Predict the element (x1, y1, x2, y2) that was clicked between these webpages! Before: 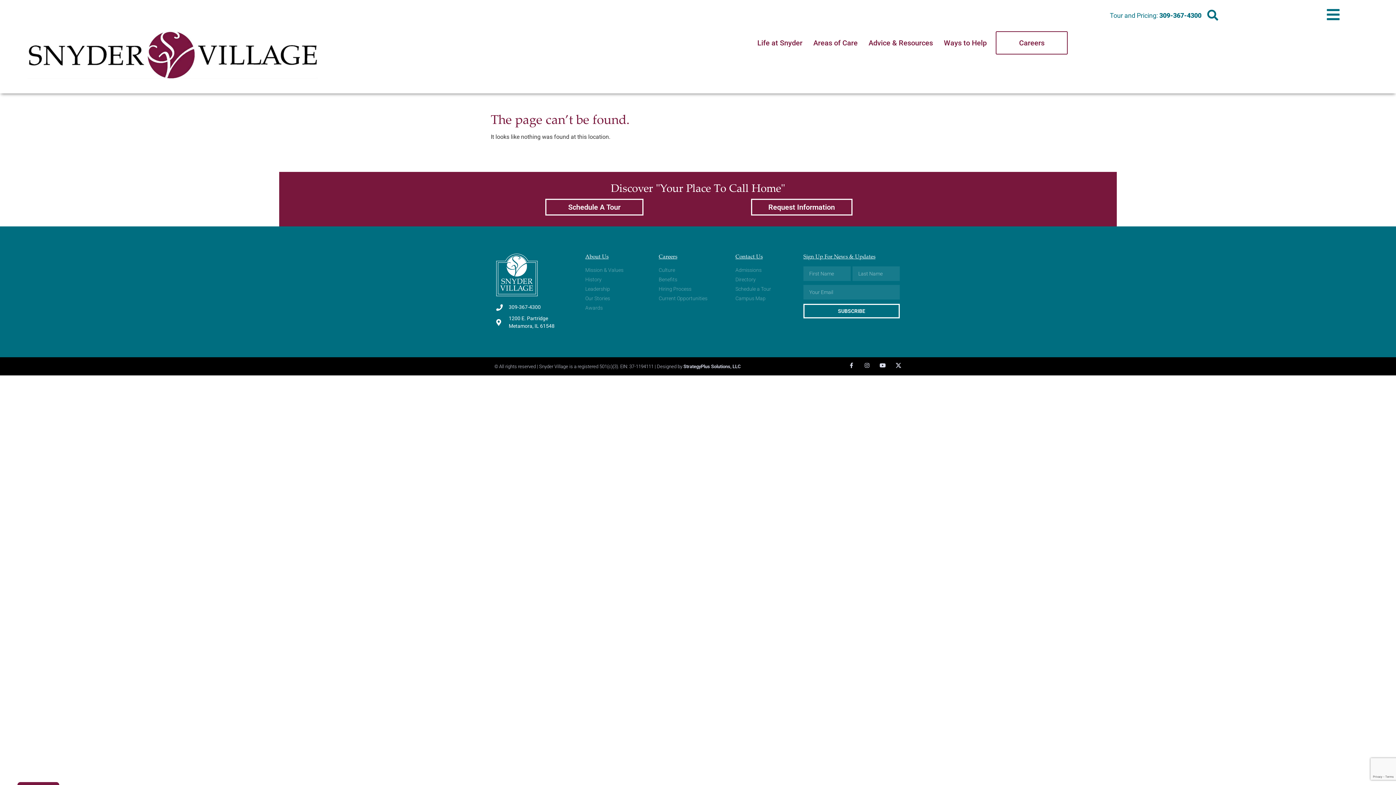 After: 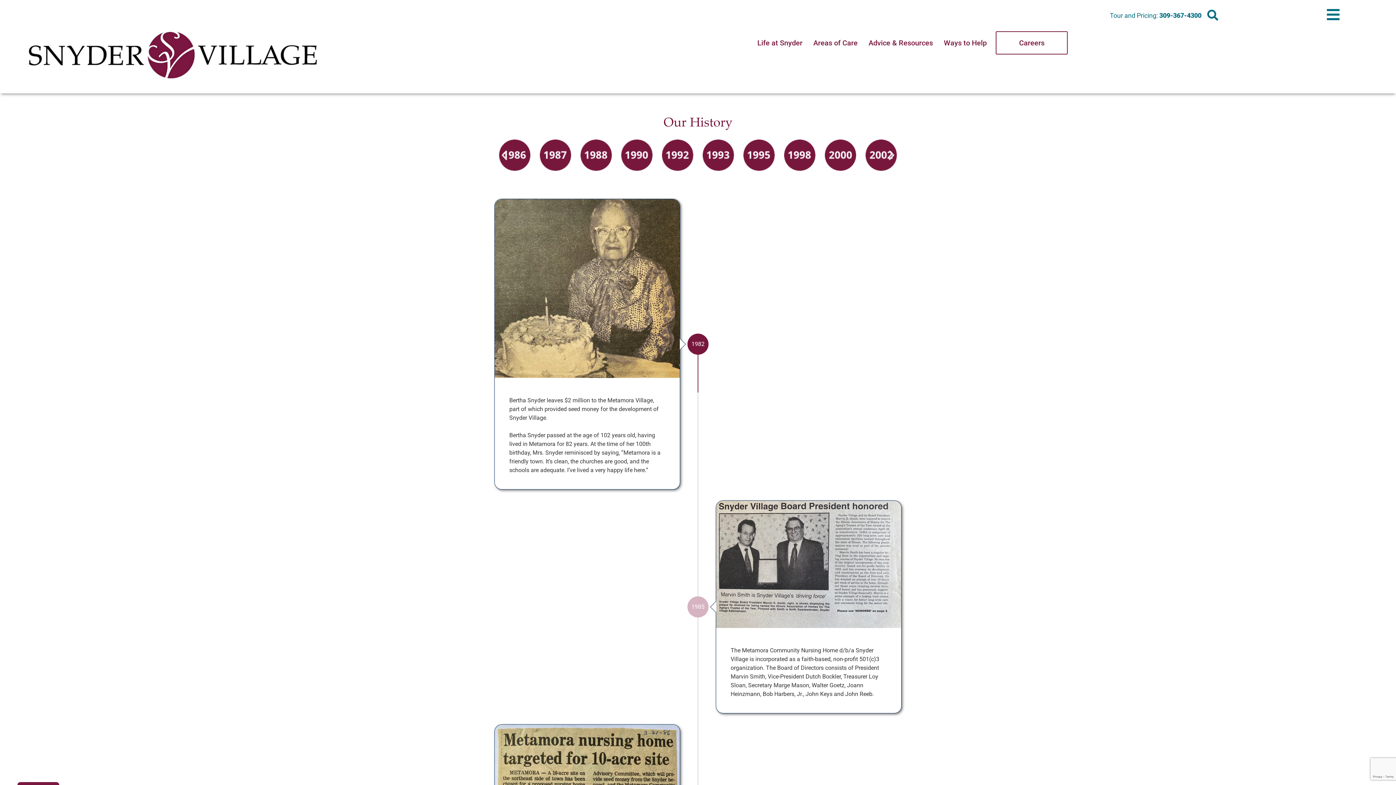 Action: bbox: (585, 276, 647, 283) label: History